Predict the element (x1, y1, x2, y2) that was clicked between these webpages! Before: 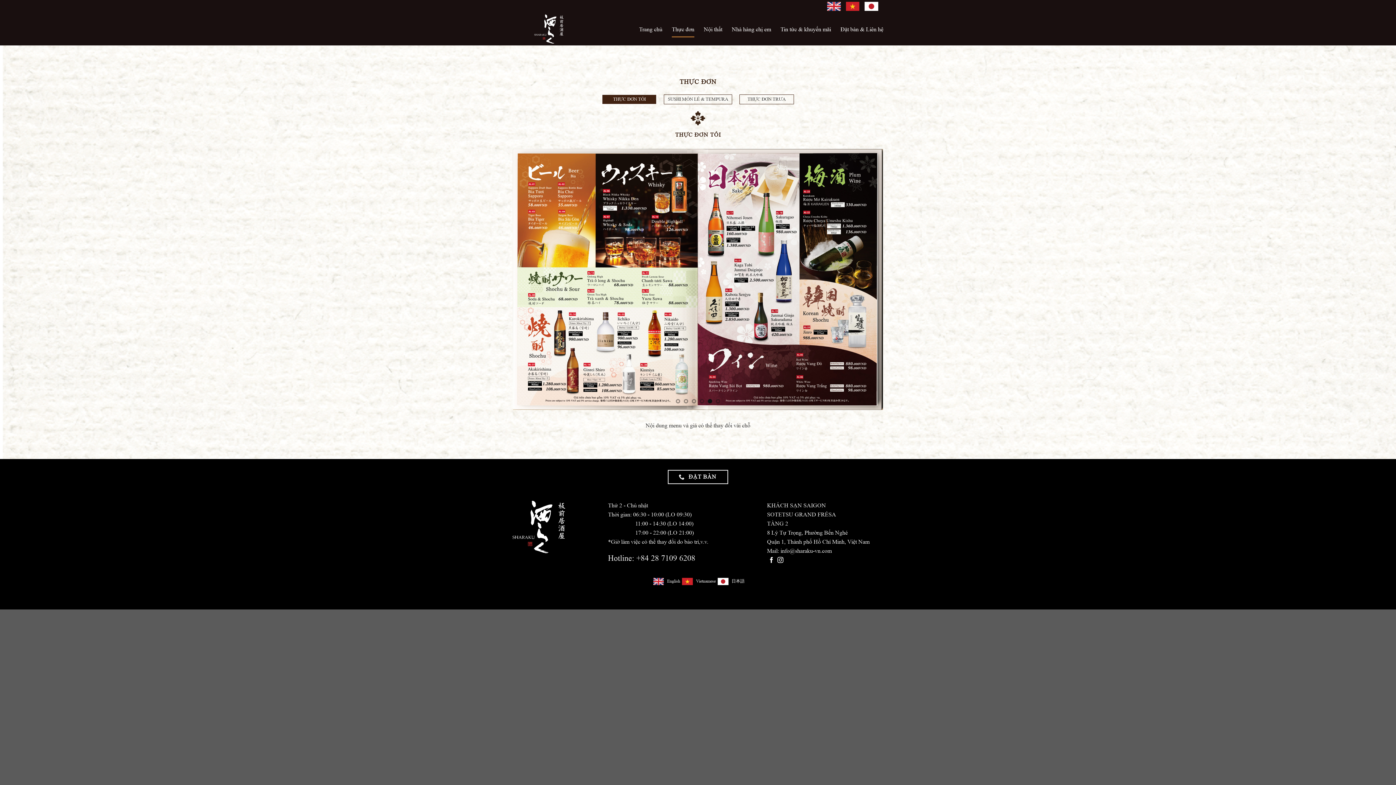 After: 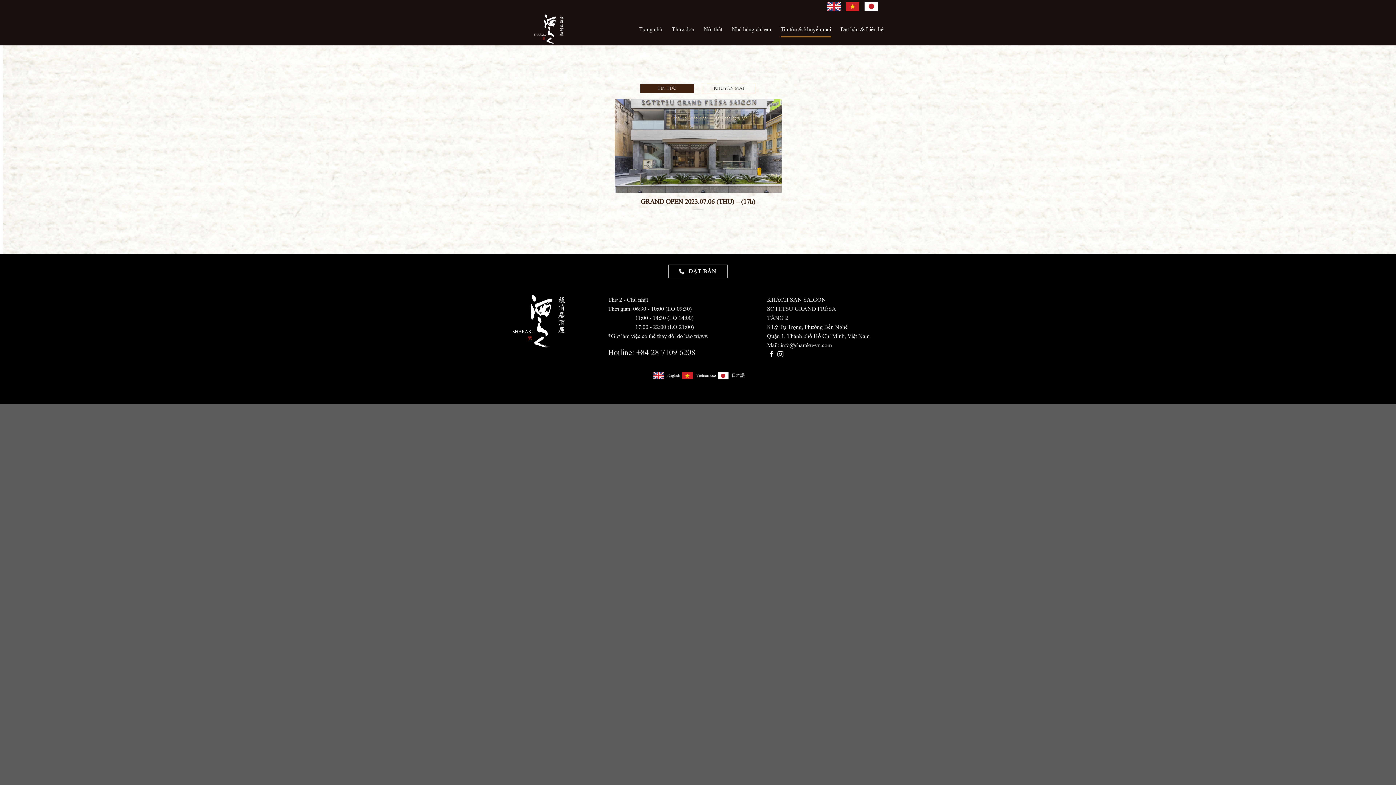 Action: bbox: (780, 20, 831, 37) label: Tin tức & khuyến mãi